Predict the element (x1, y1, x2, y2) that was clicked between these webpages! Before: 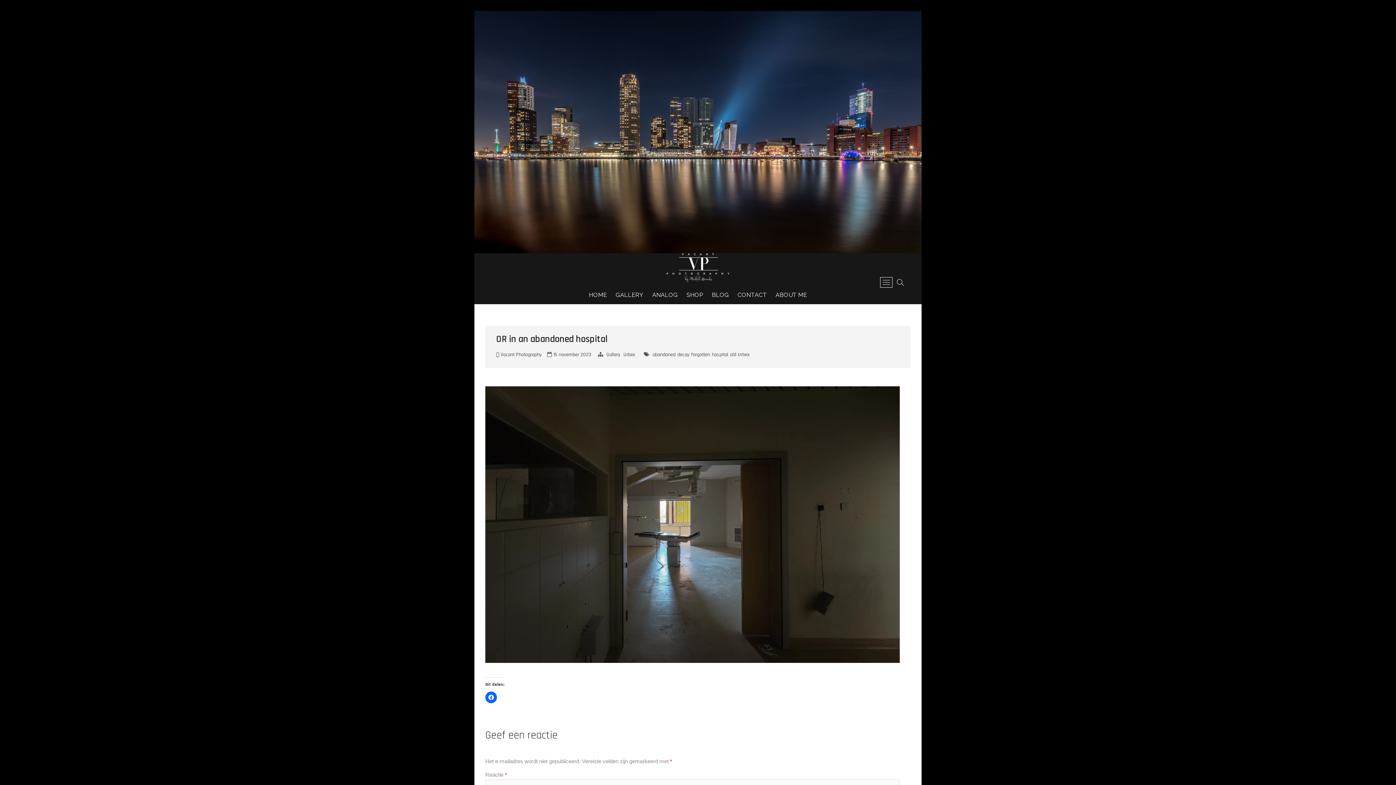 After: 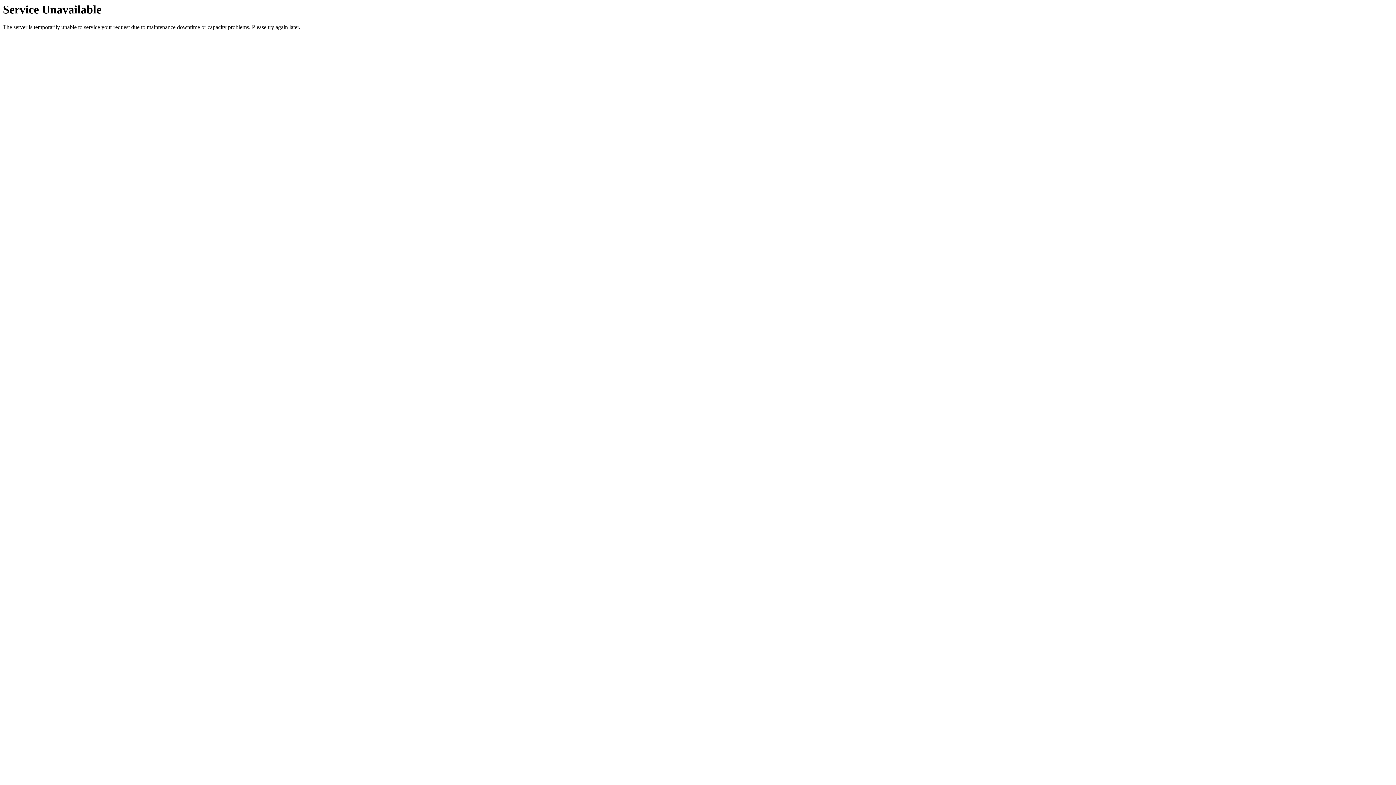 Action: bbox: (667, 254, 729, 260)